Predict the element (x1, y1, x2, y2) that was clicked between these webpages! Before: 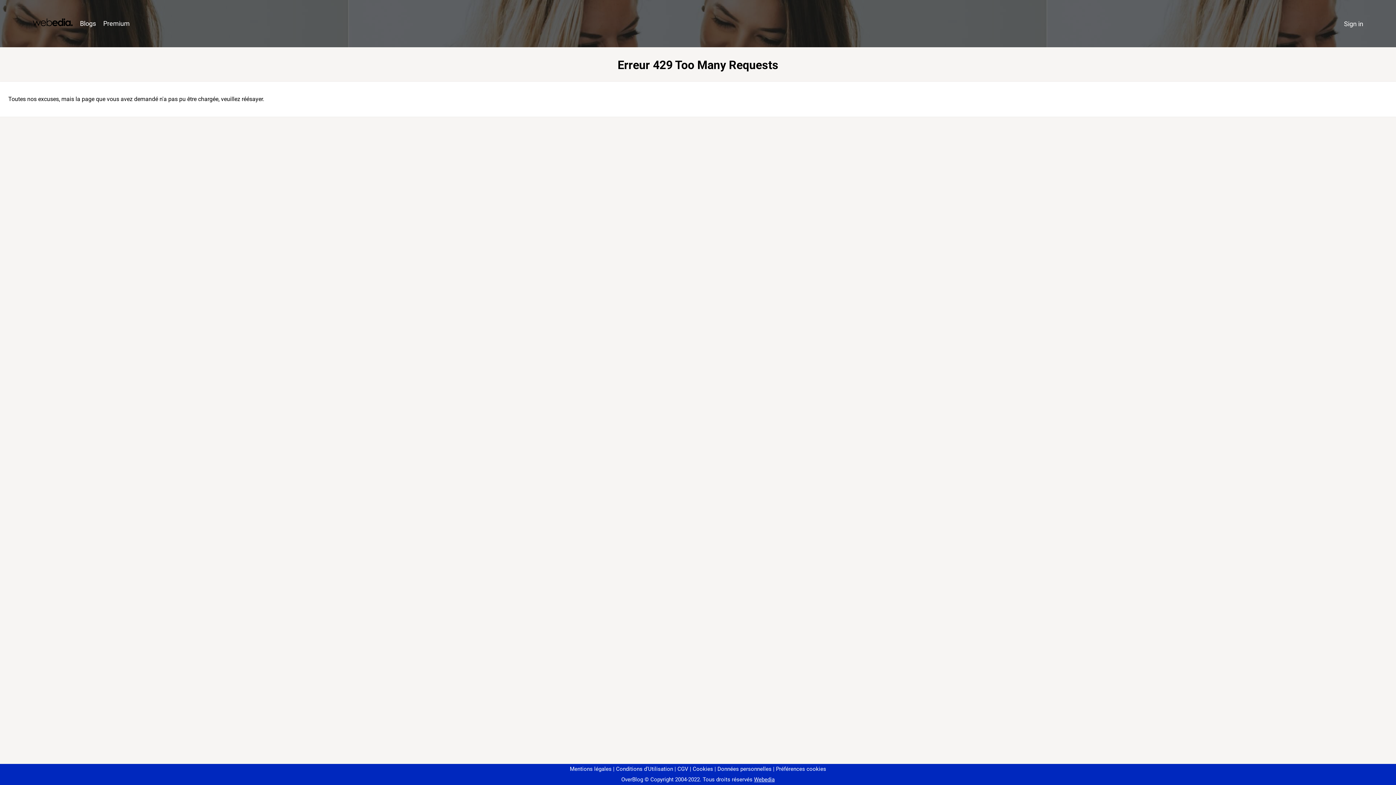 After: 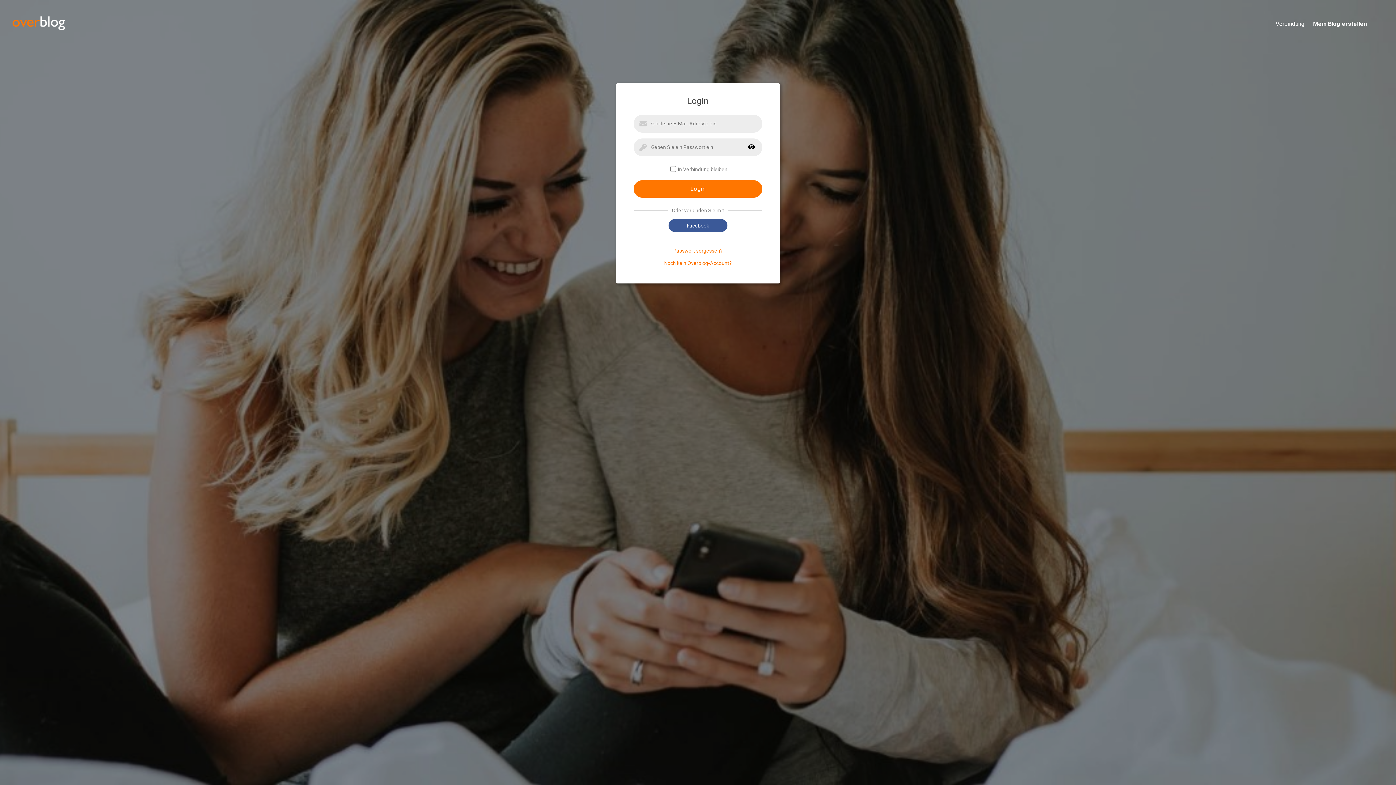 Action: label: Sign in bbox: (1340, 16, 1367, 31)